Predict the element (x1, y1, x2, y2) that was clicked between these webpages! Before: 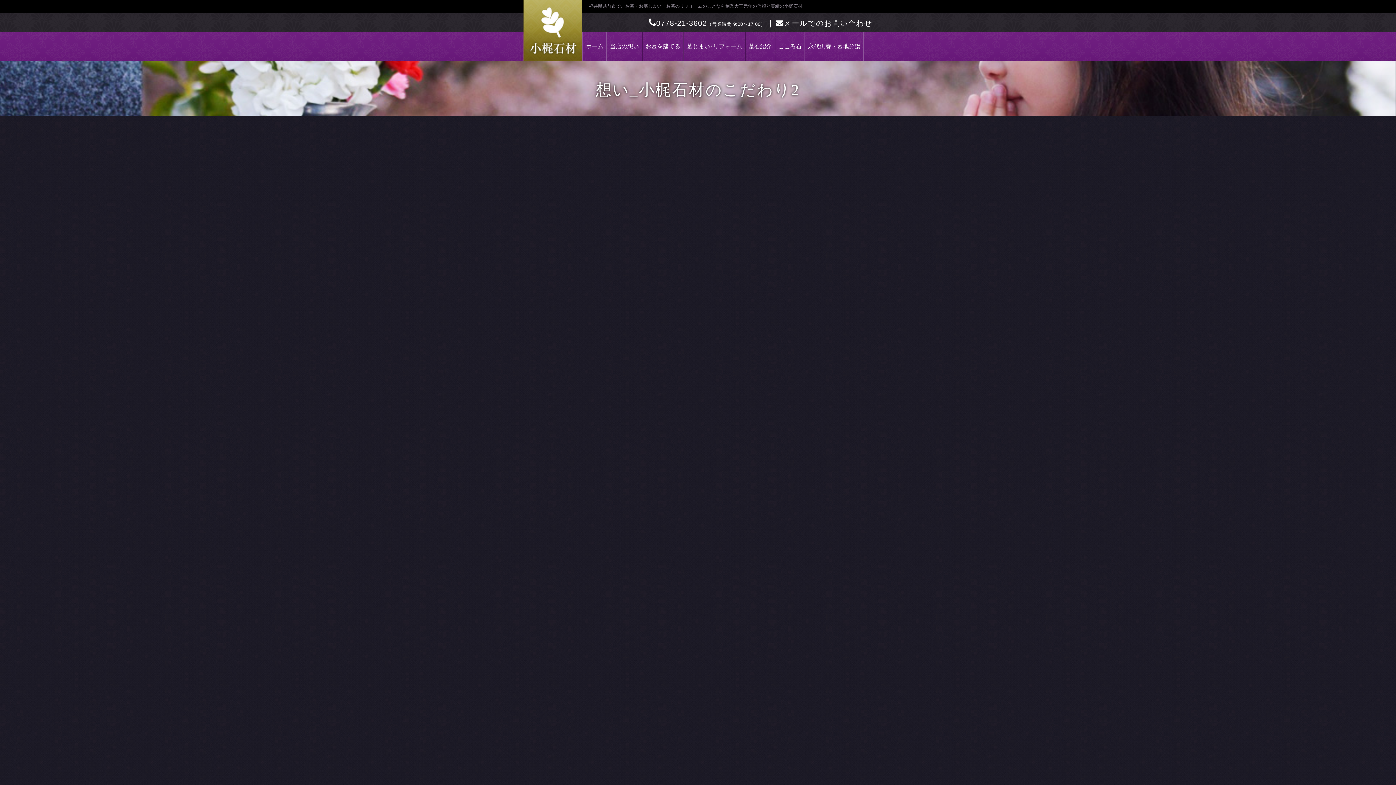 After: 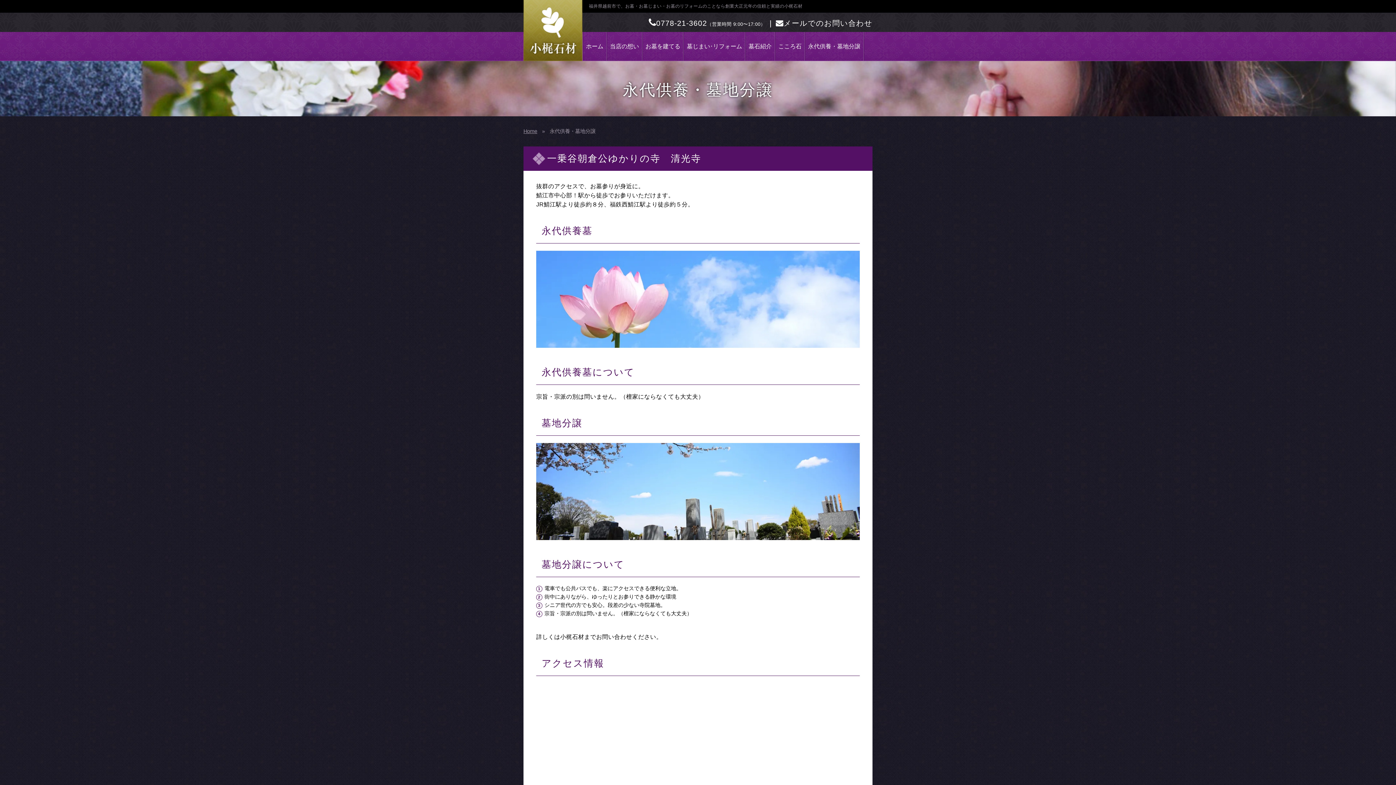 Action: bbox: (805, 32, 863, 60) label: 永代供養・墓地分譲